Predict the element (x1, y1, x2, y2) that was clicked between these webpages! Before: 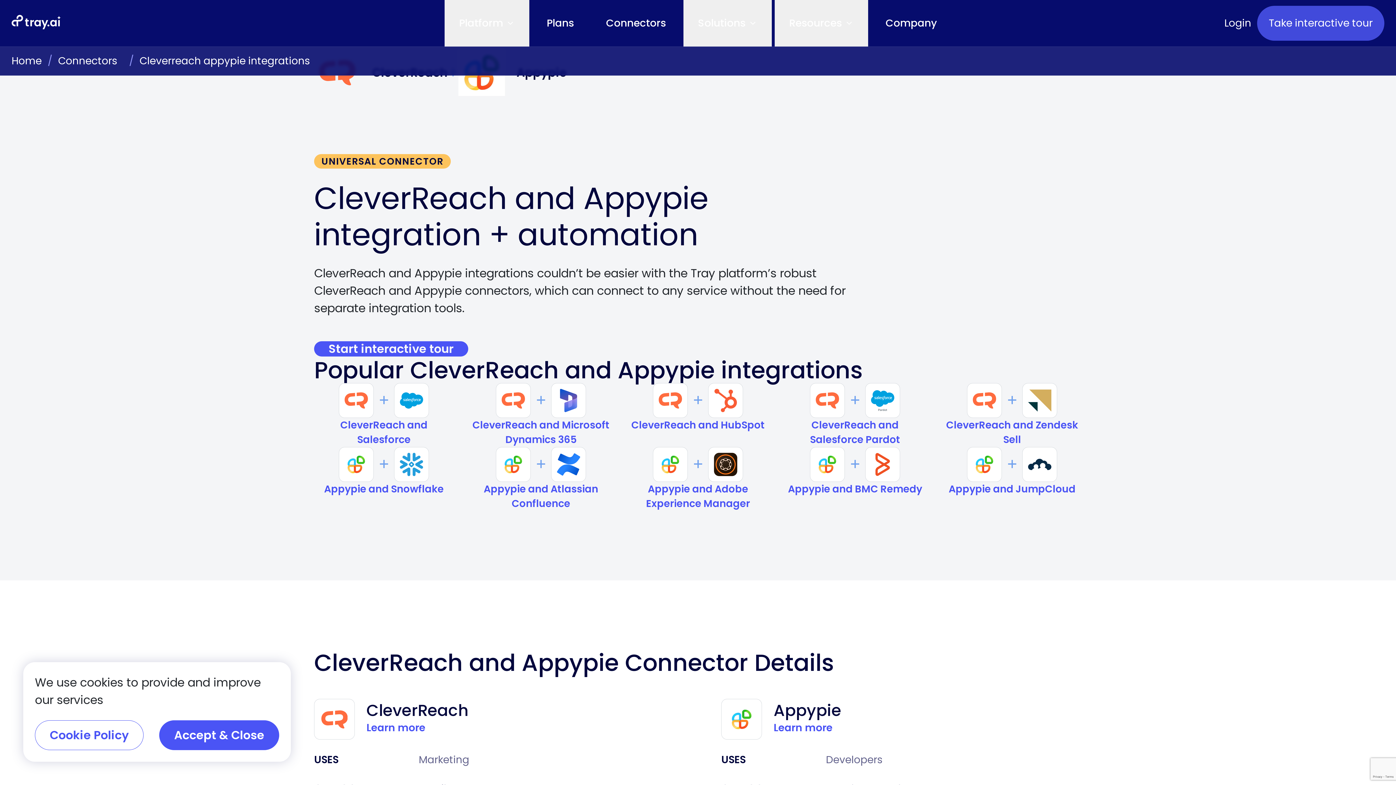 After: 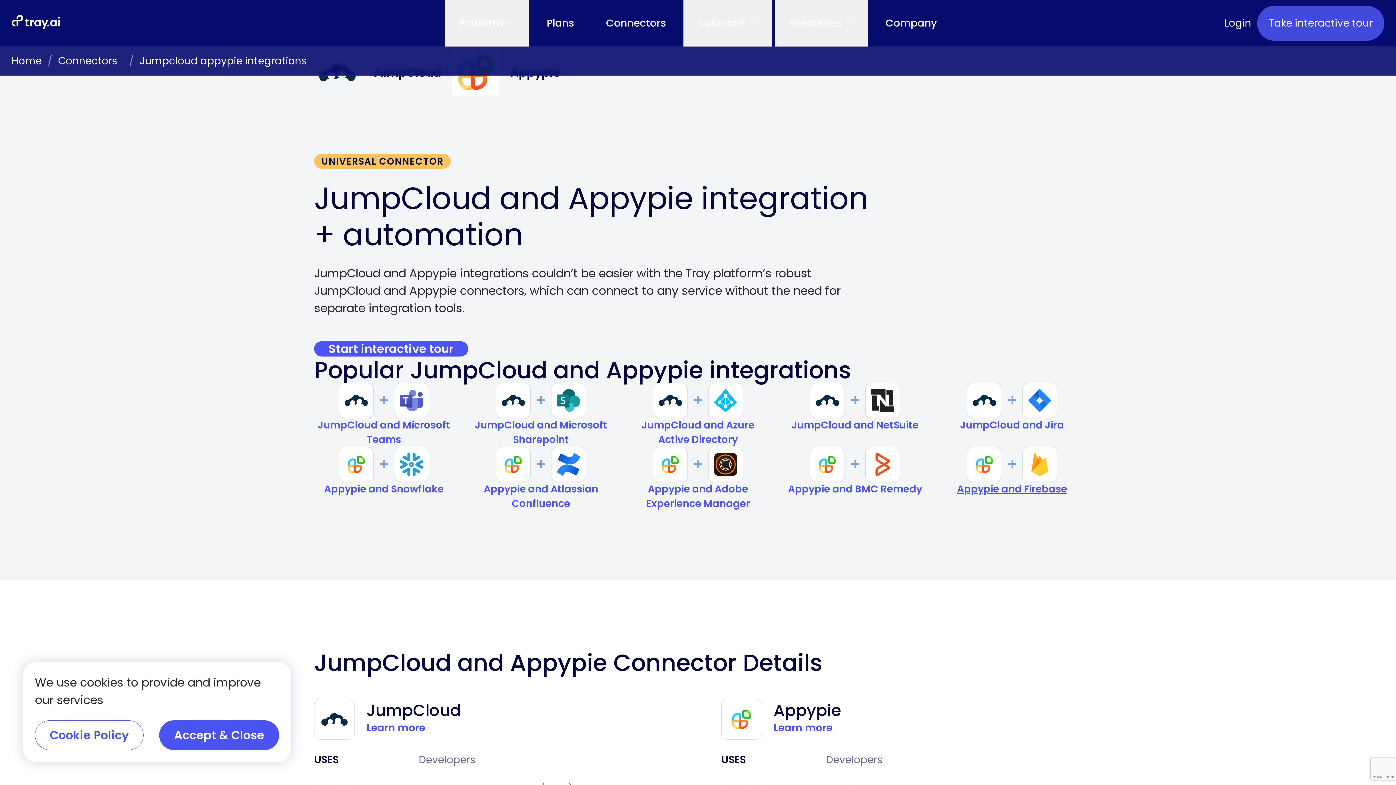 Action: label: Appypie and JumpCloud bbox: (942, 482, 1082, 496)